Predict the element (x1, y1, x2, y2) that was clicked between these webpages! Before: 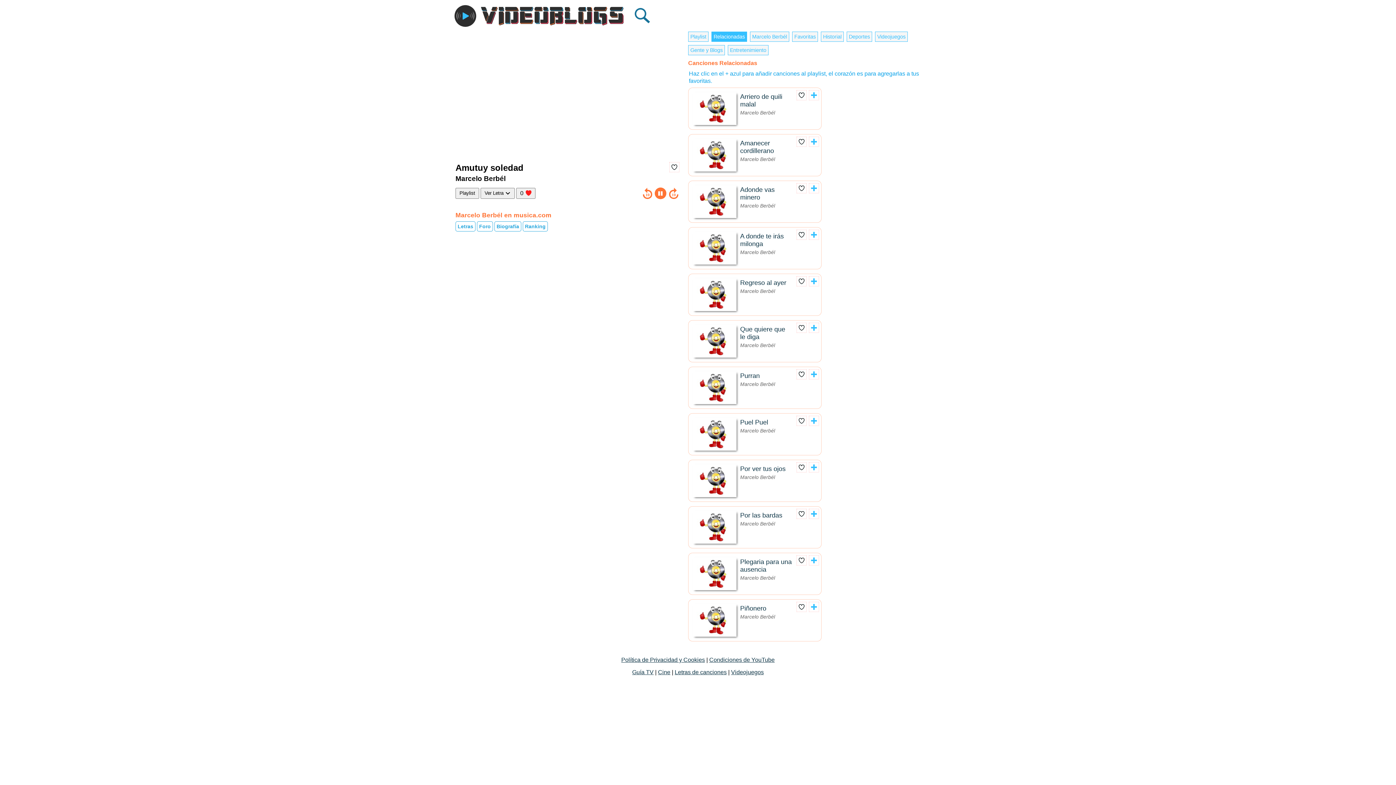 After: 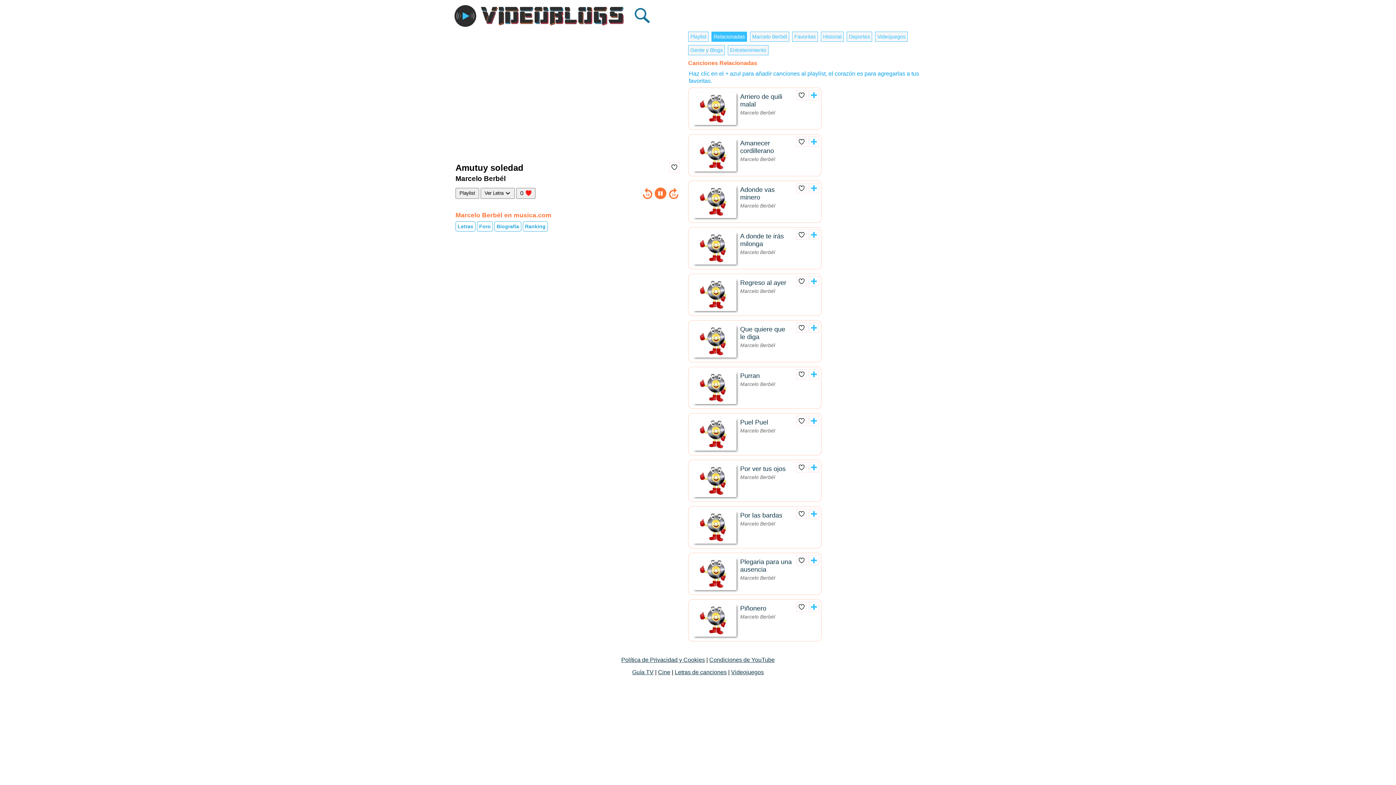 Action: label: Biografía bbox: (494, 221, 521, 231)